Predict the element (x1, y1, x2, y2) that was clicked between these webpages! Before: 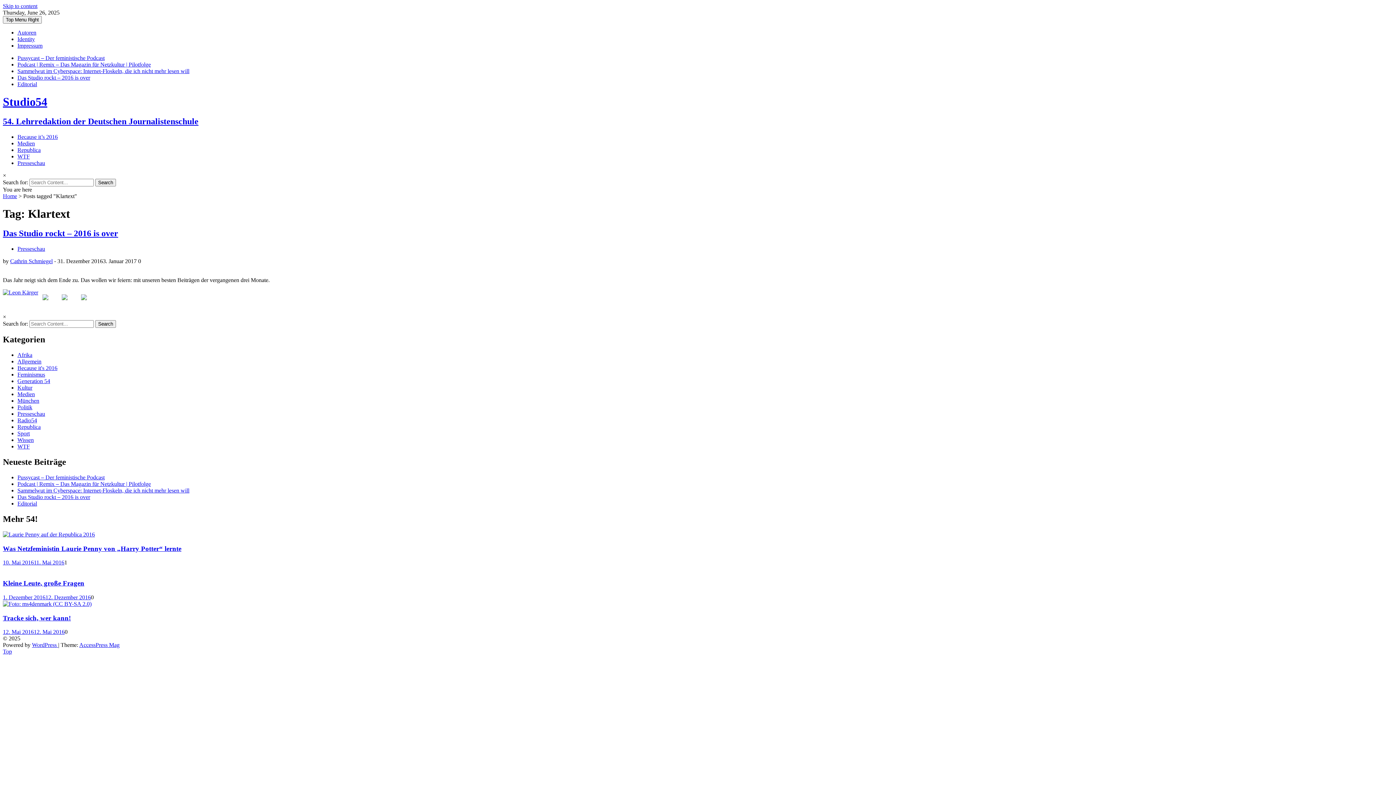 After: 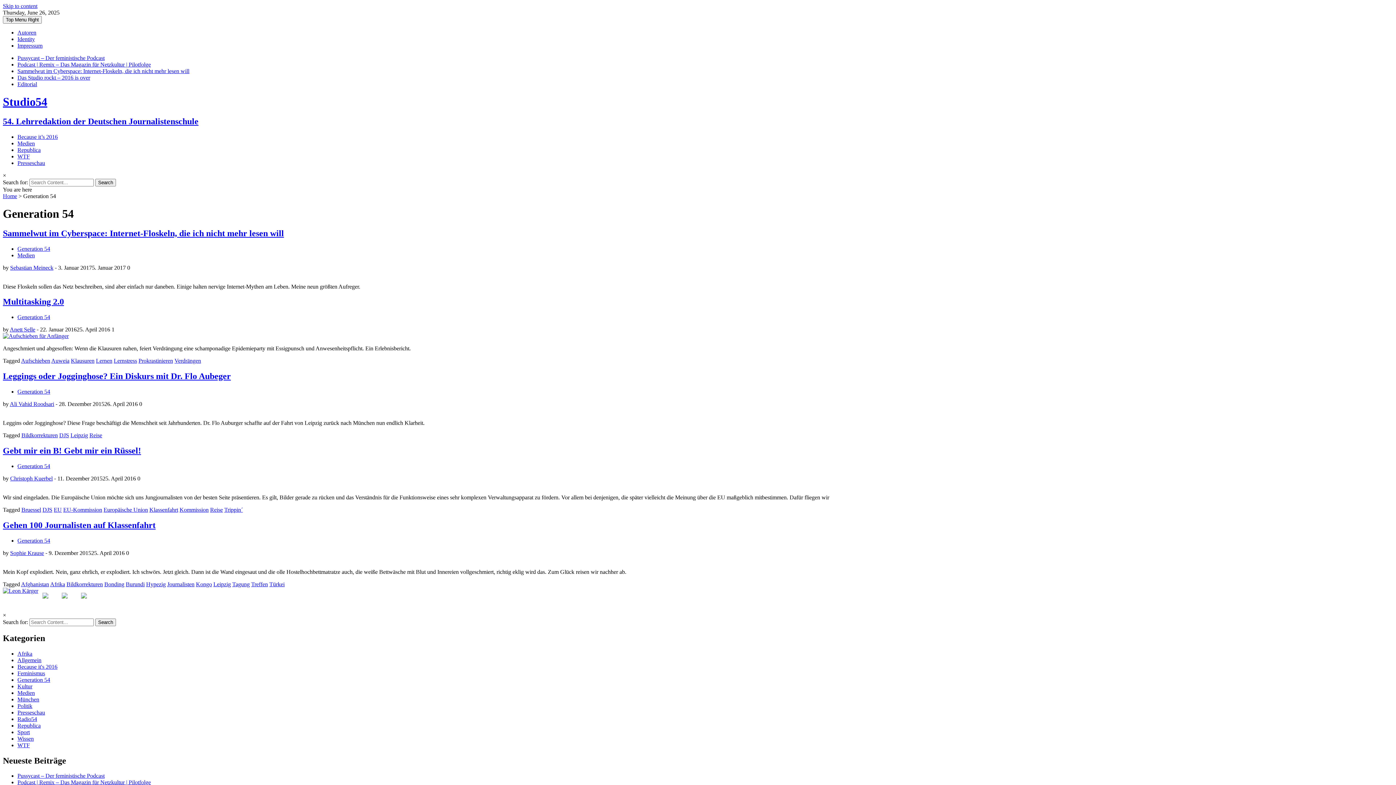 Action: bbox: (17, 378, 50, 384) label: Generation 54